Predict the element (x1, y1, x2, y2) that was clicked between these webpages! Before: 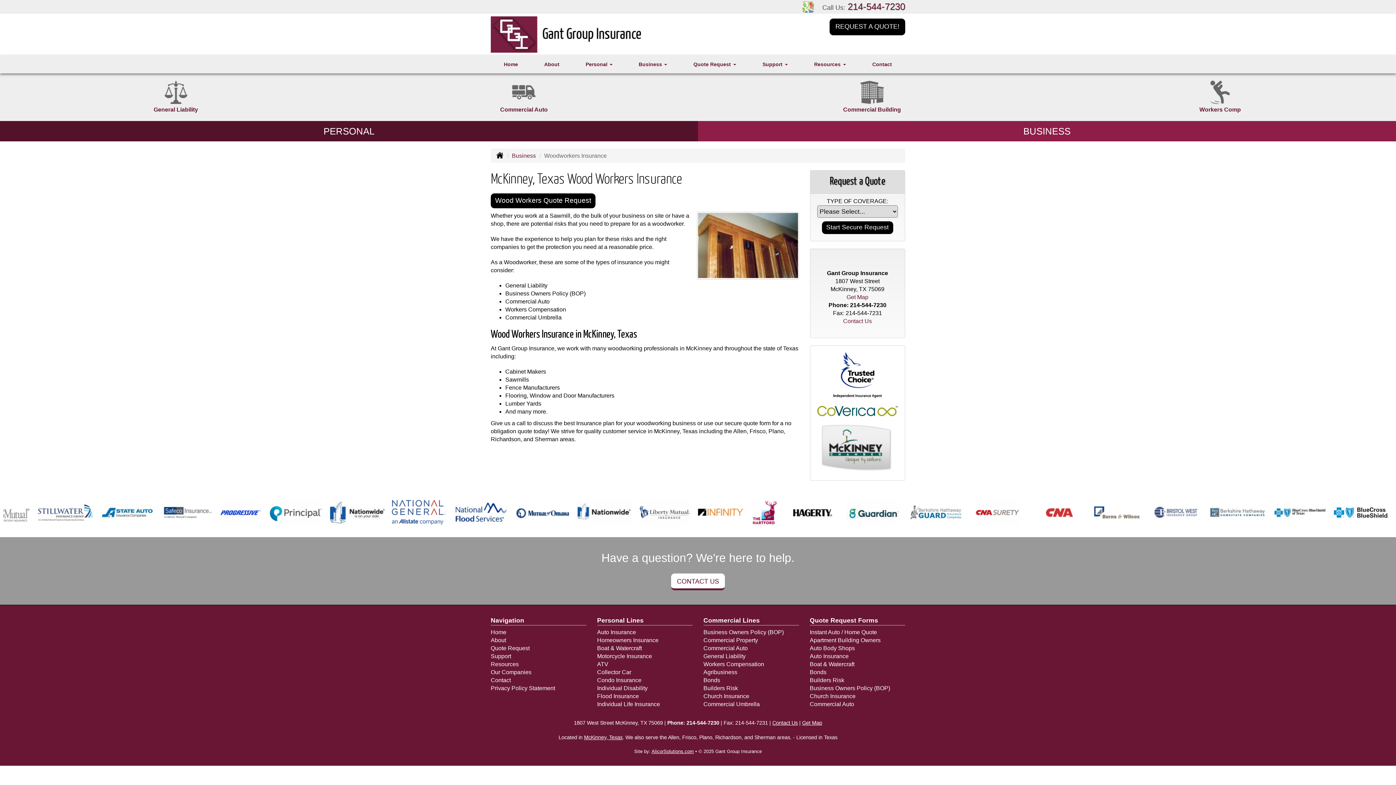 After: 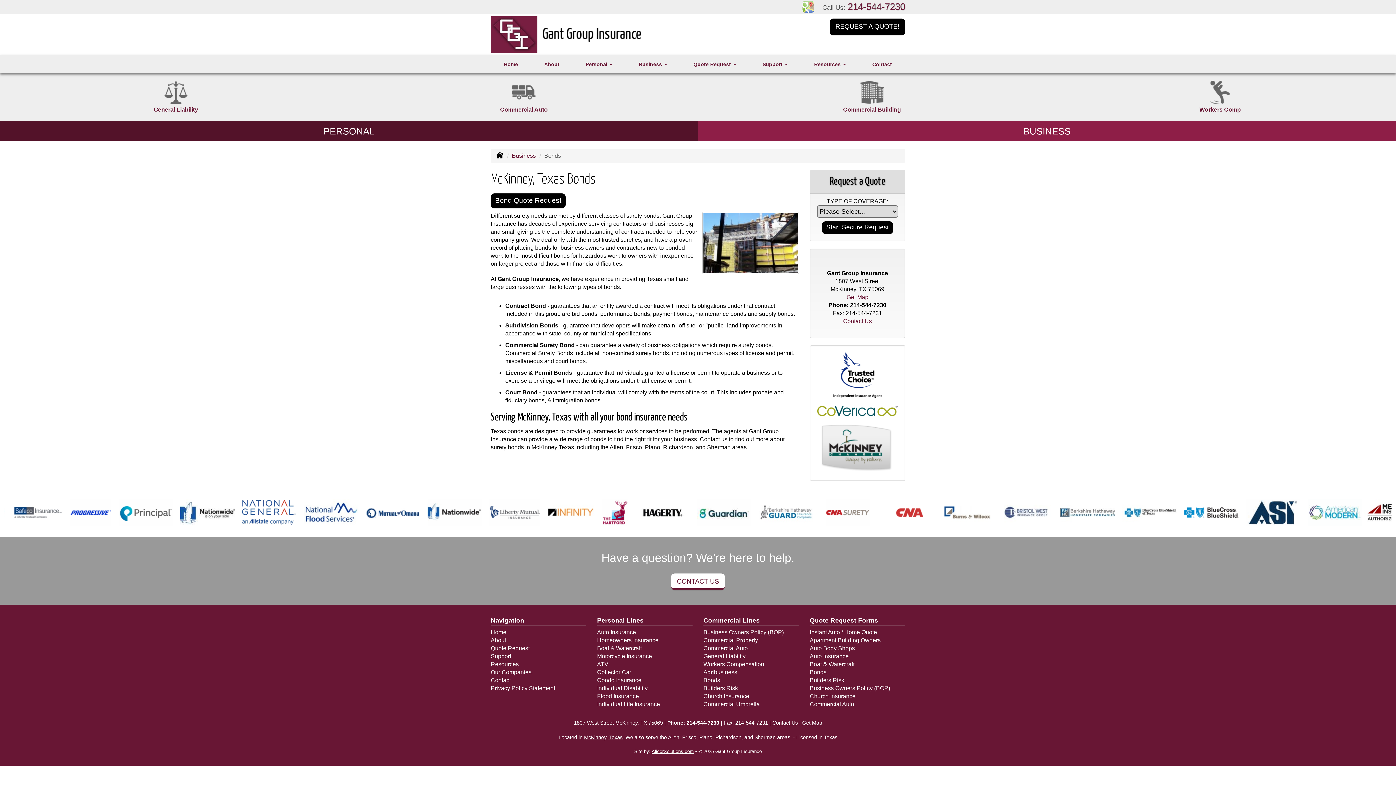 Action: label: Bonds bbox: (703, 677, 720, 683)